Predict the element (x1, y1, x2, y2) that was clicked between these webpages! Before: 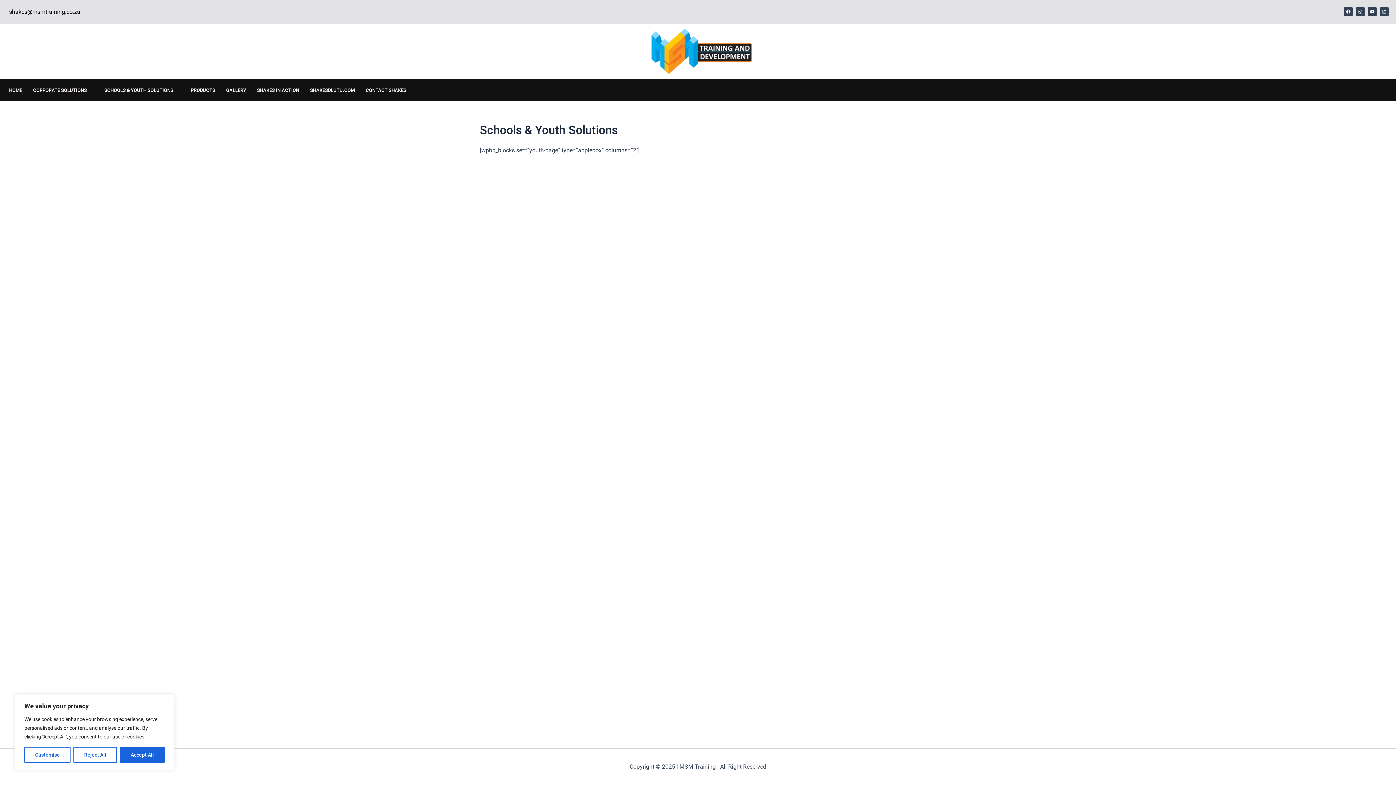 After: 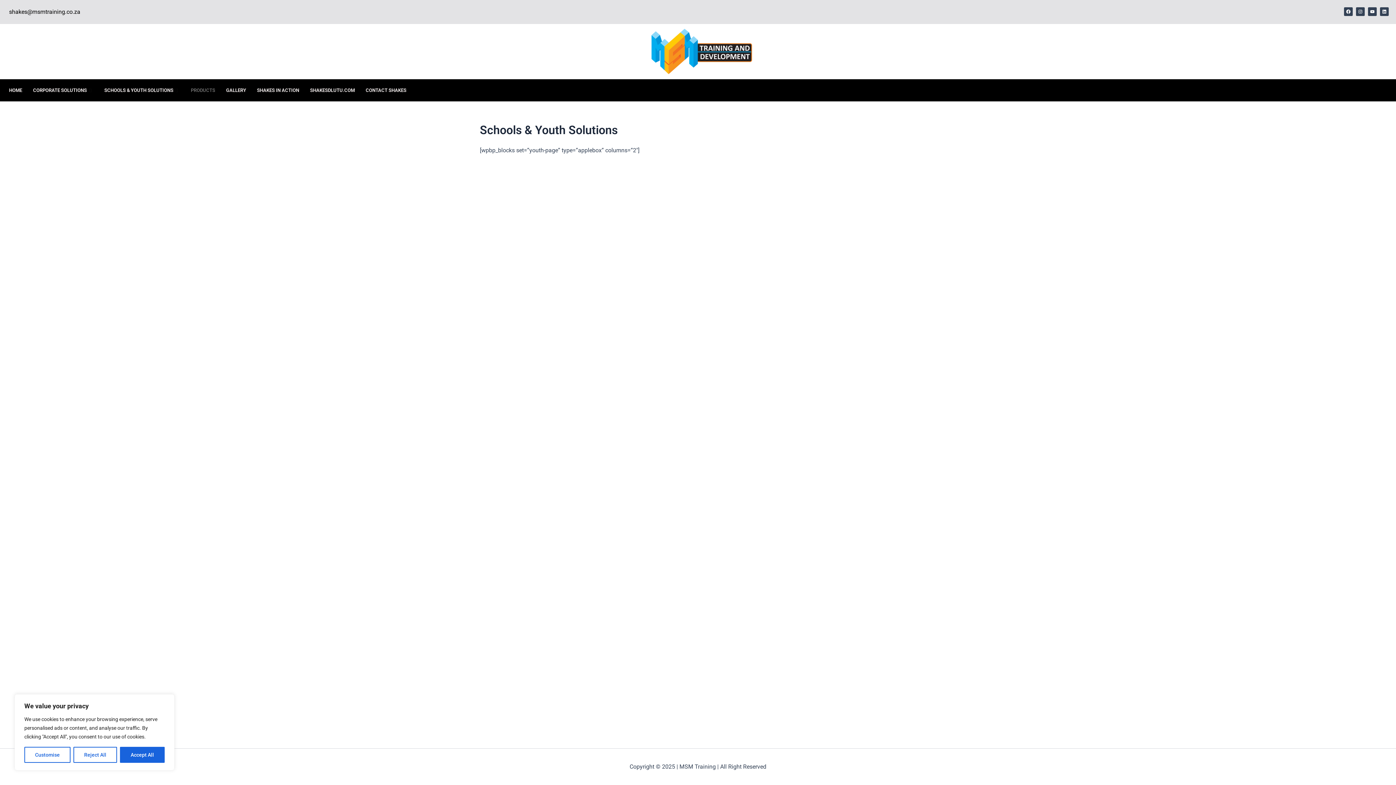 Action: label: PRODUCTS bbox: (185, 83, 220, 97)